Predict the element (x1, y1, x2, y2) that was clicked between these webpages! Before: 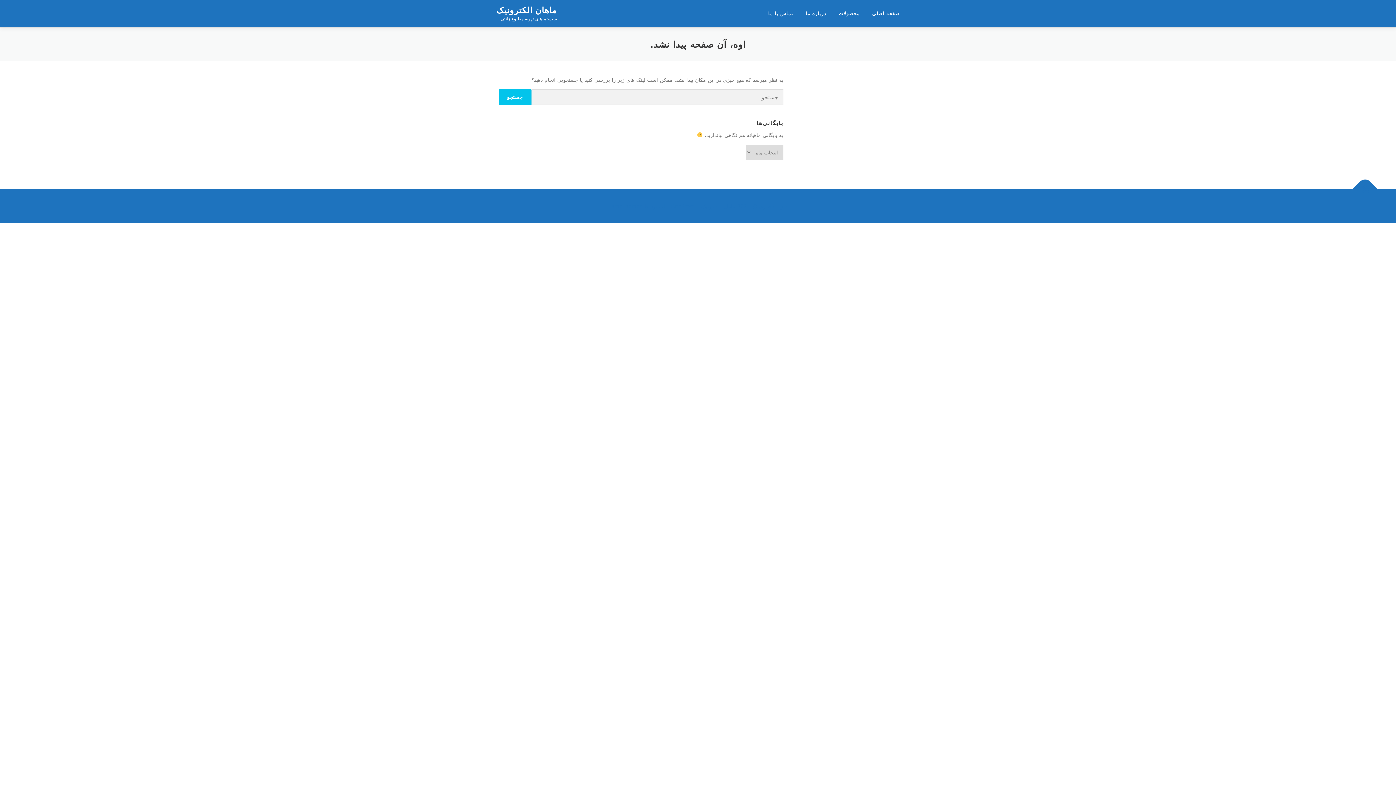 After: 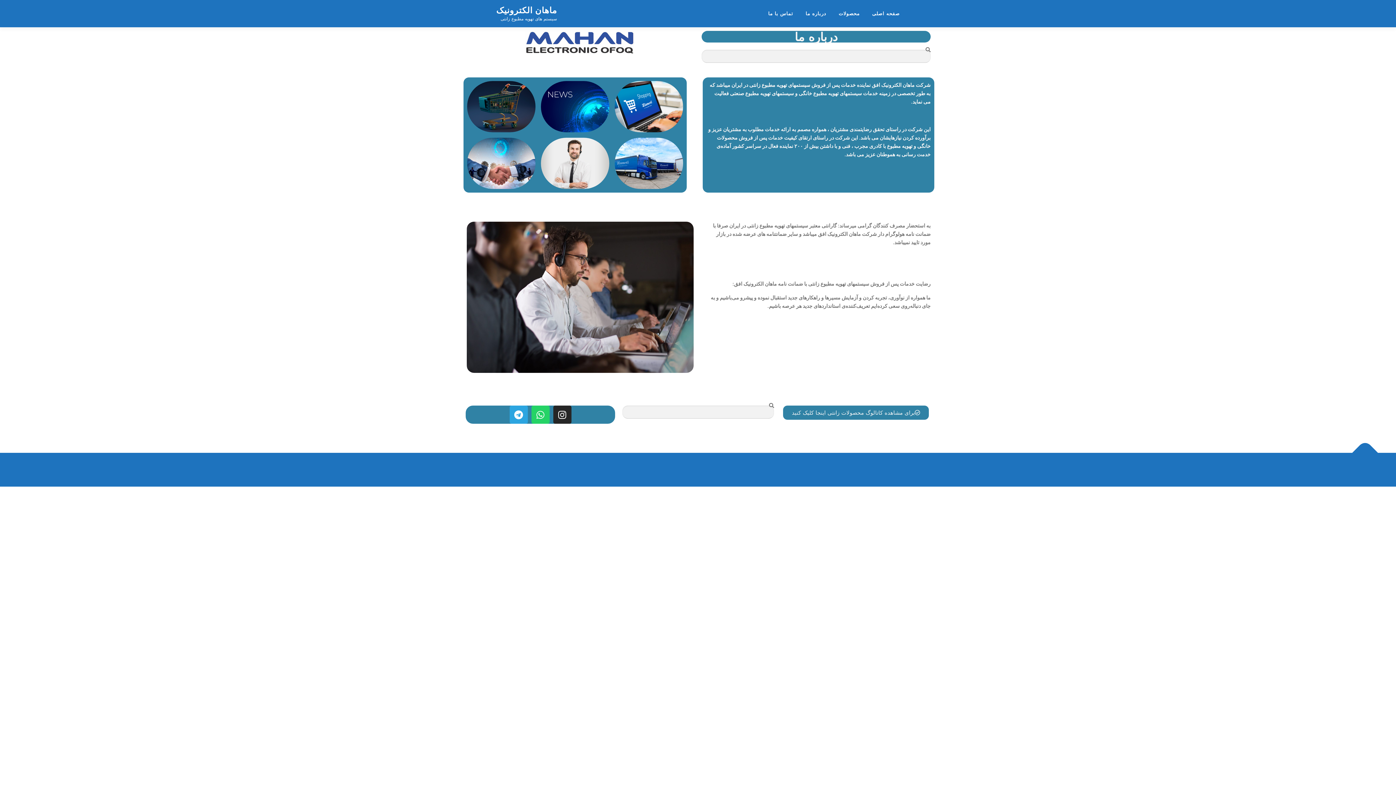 Action: label: درباره ما bbox: (799, 0, 832, 27)